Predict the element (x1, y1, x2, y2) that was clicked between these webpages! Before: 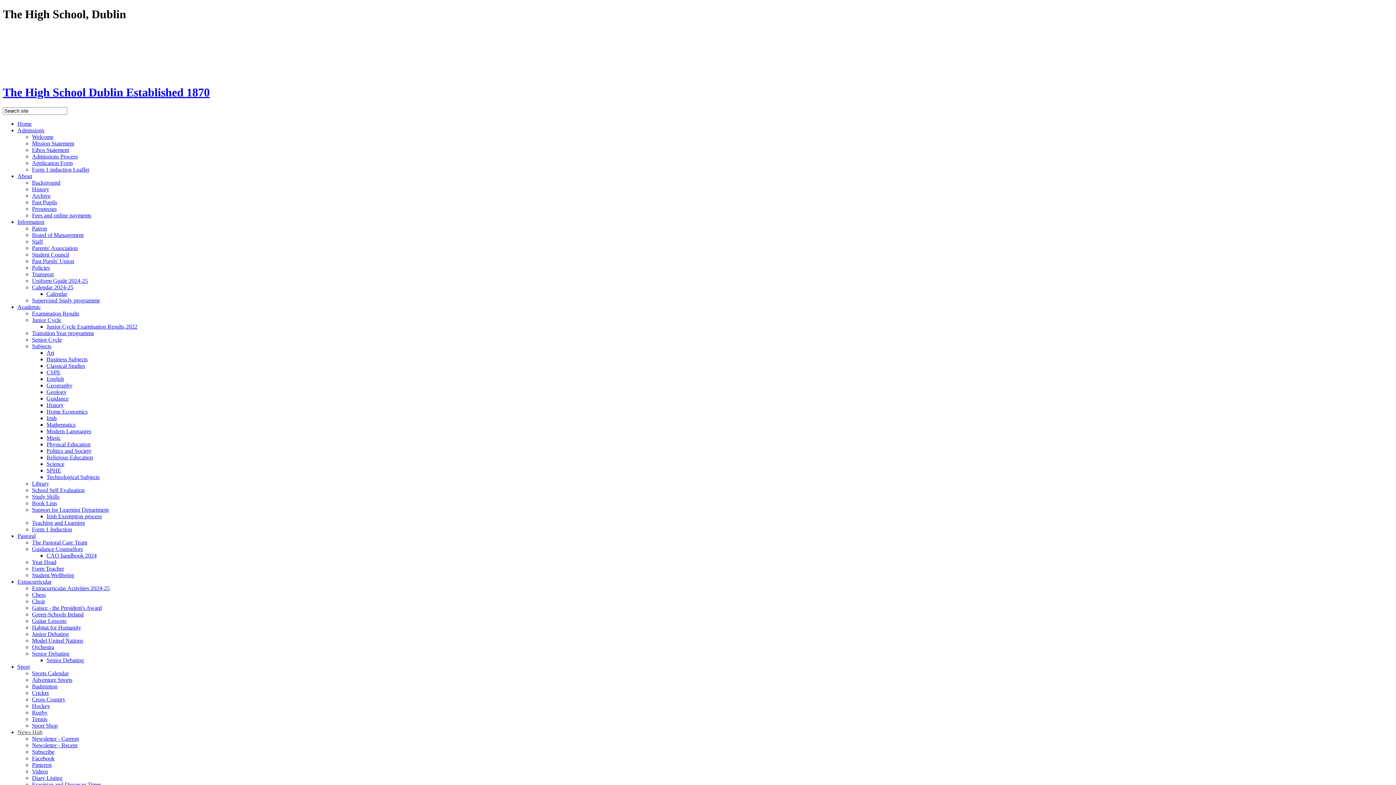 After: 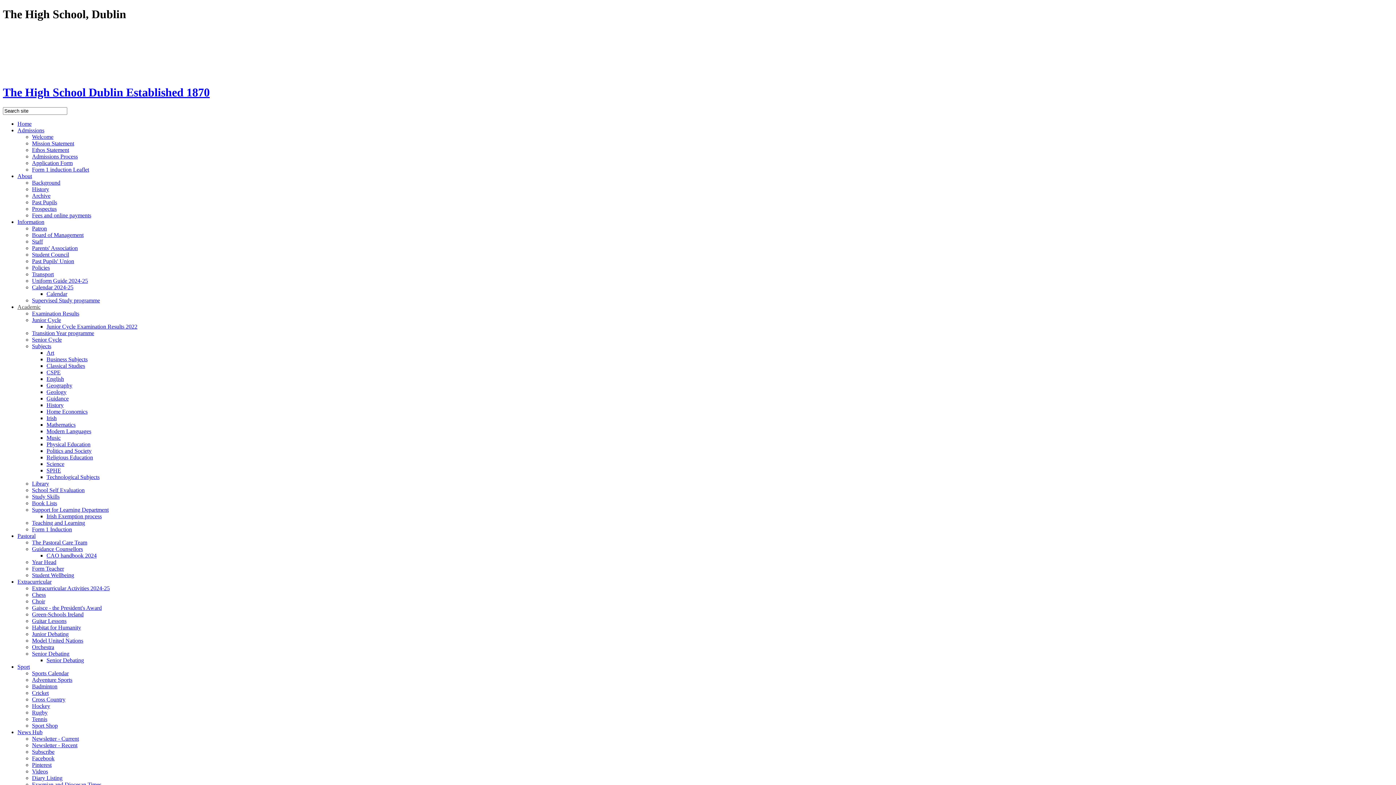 Action: label: Irish bbox: (46, 415, 56, 421)